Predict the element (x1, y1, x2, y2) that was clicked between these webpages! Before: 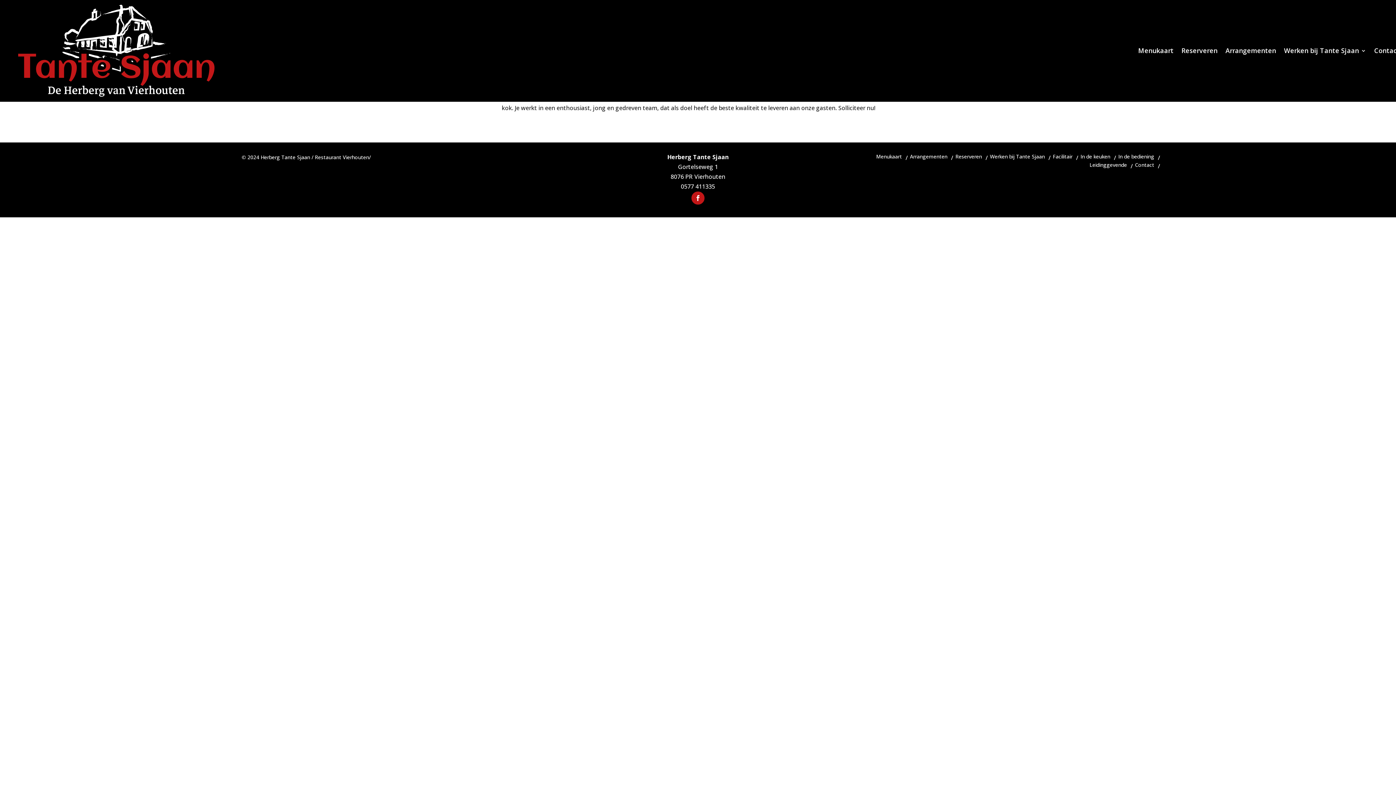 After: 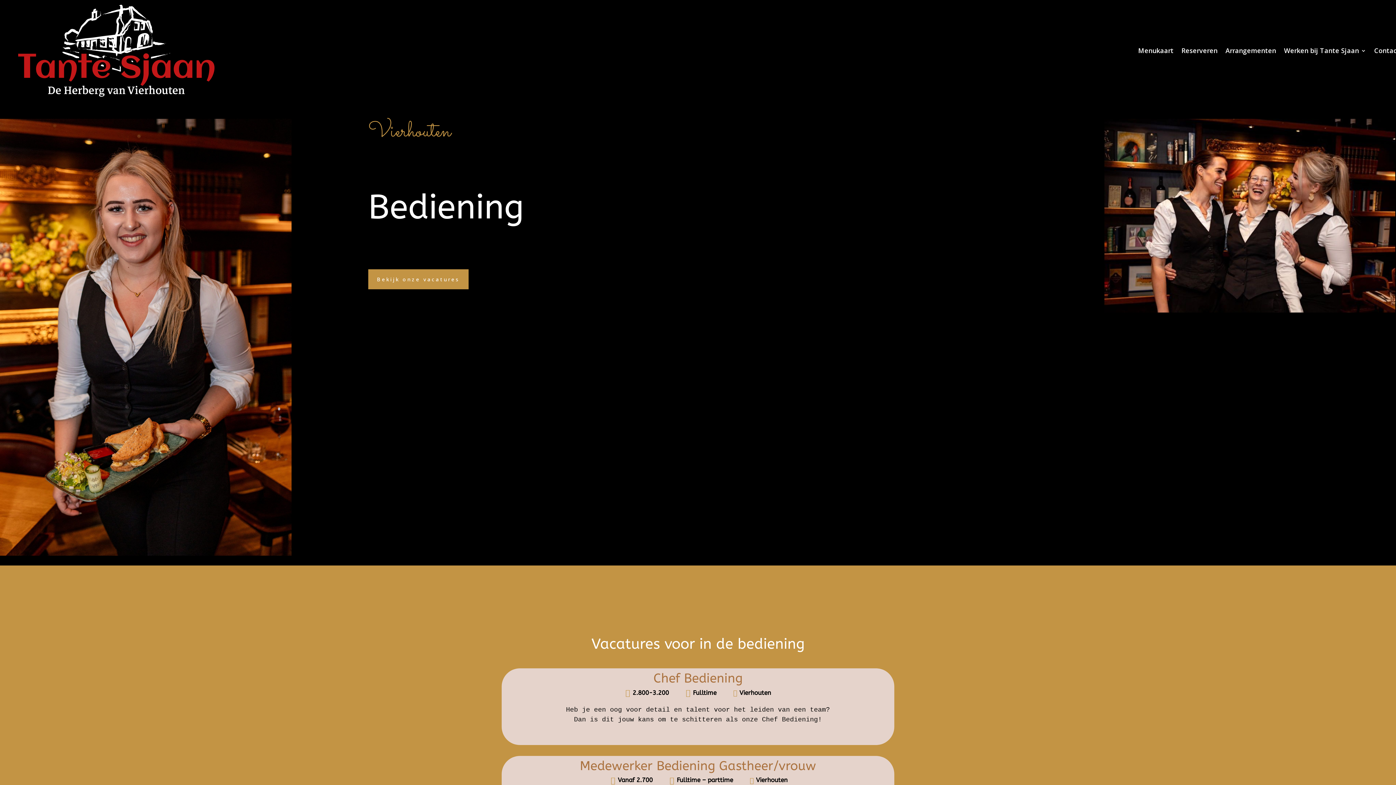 Action: bbox: (1118, 155, 1154, 160) label: In de bediening